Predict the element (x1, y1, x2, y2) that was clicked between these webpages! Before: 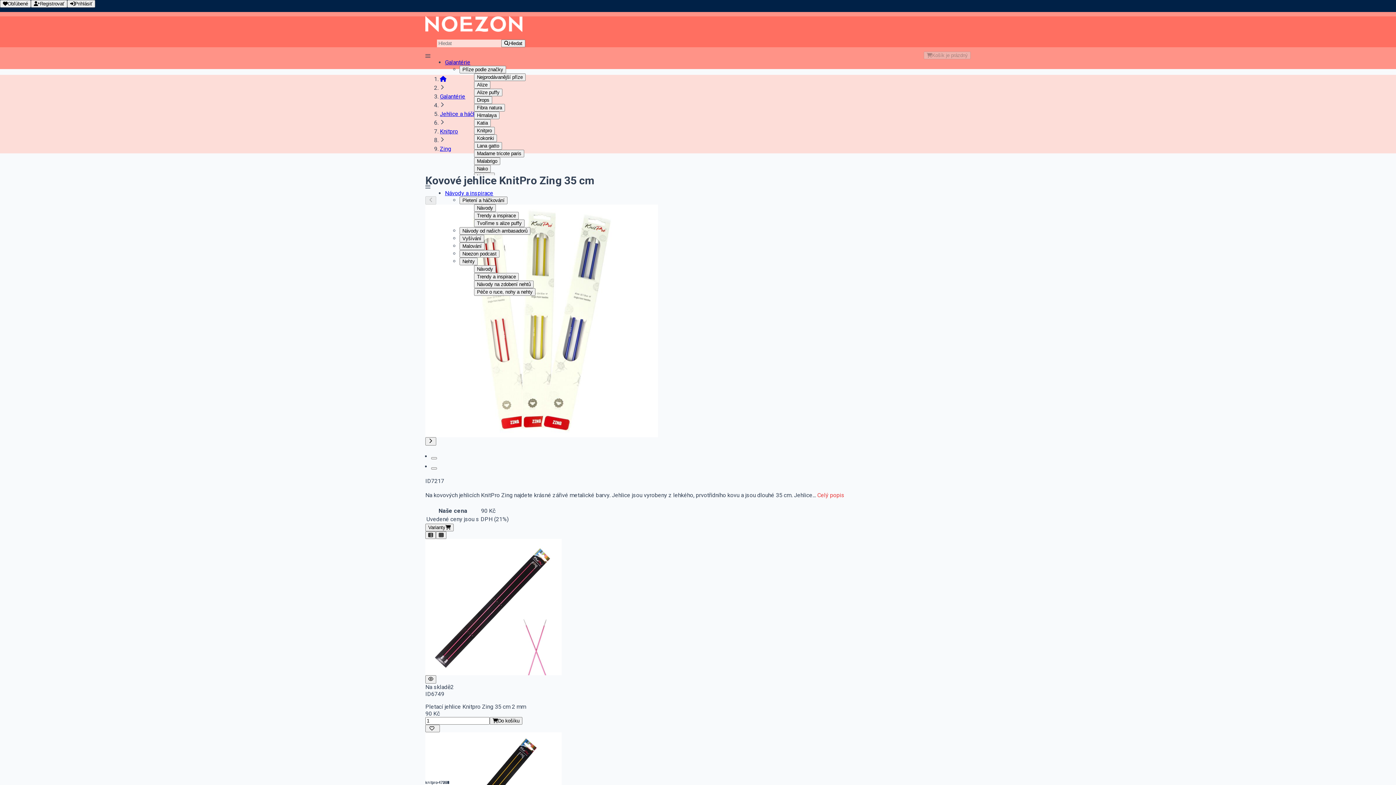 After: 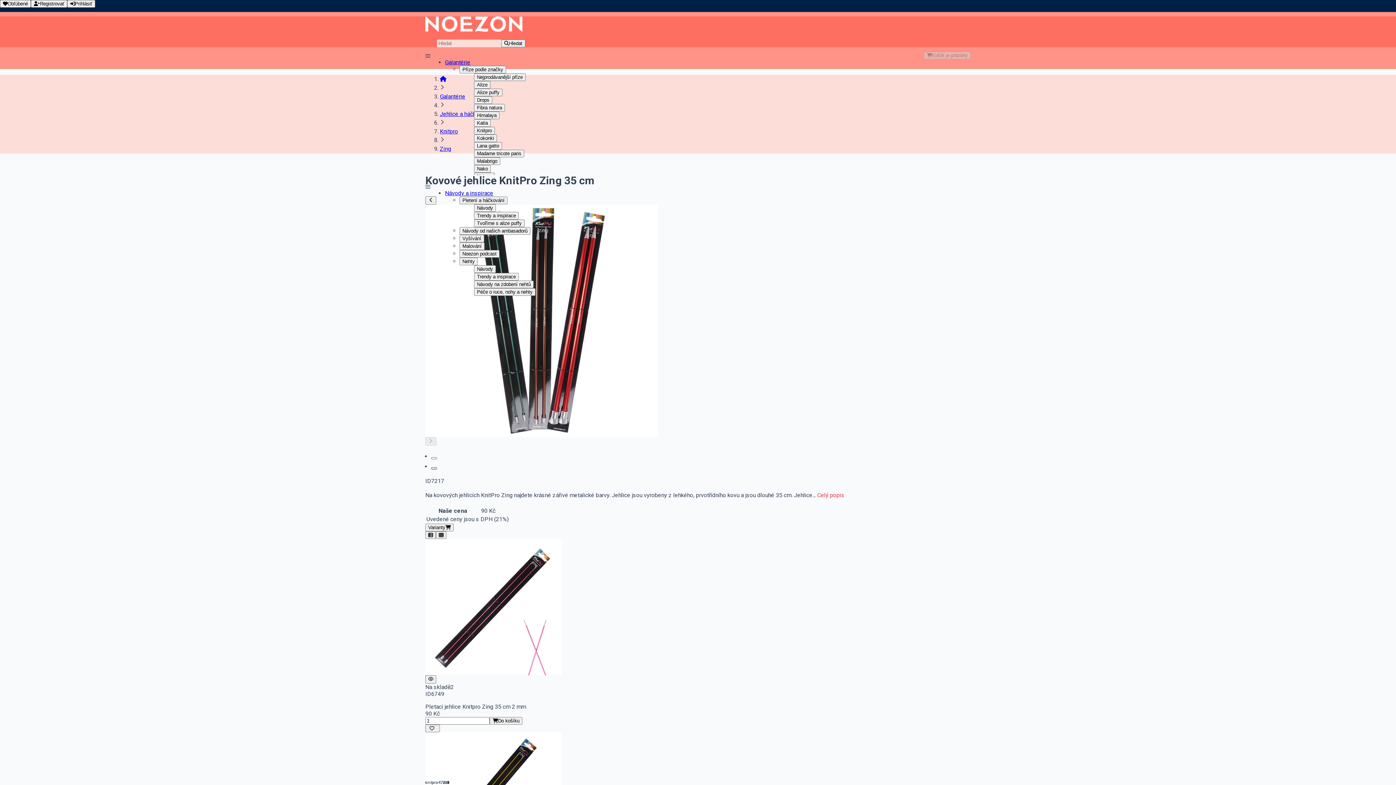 Action: bbox: (431, 467, 437, 469)